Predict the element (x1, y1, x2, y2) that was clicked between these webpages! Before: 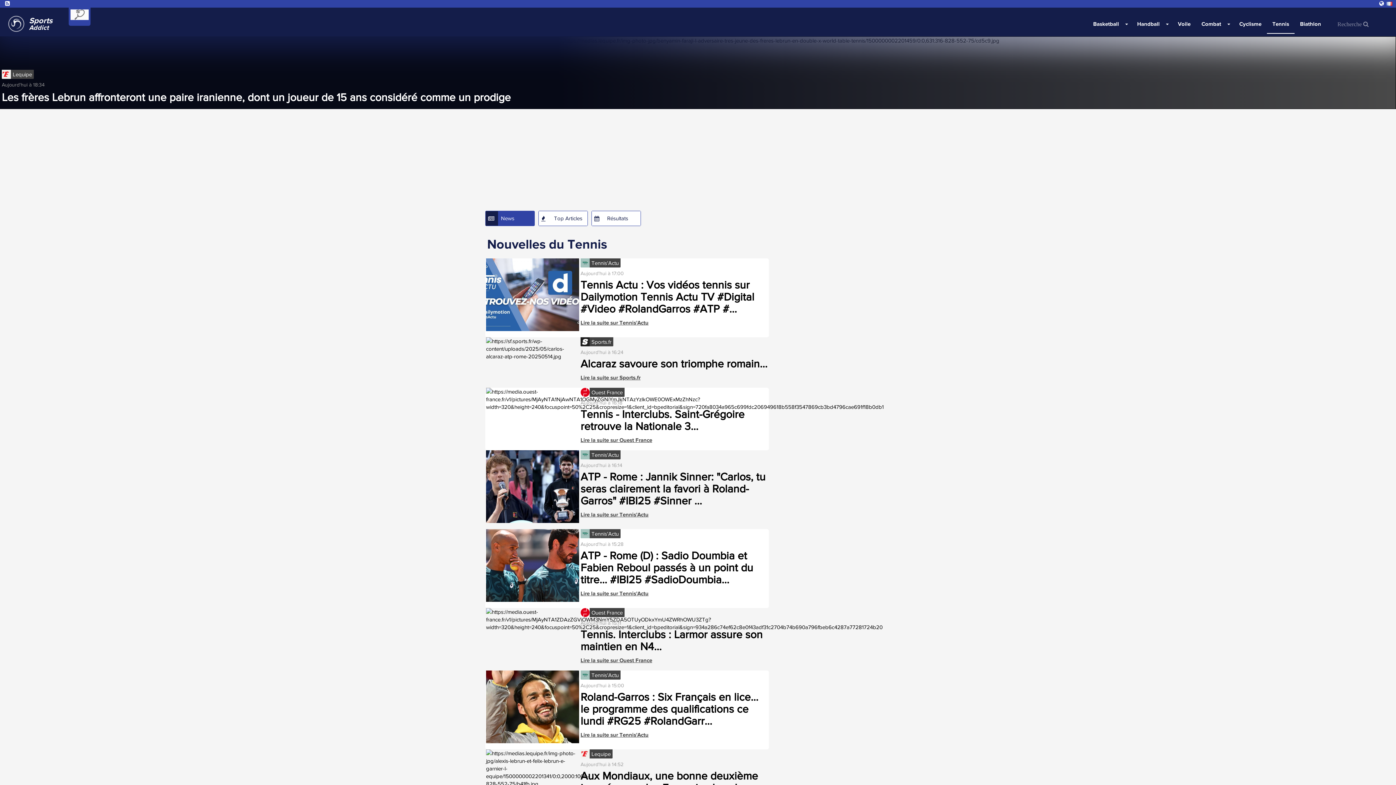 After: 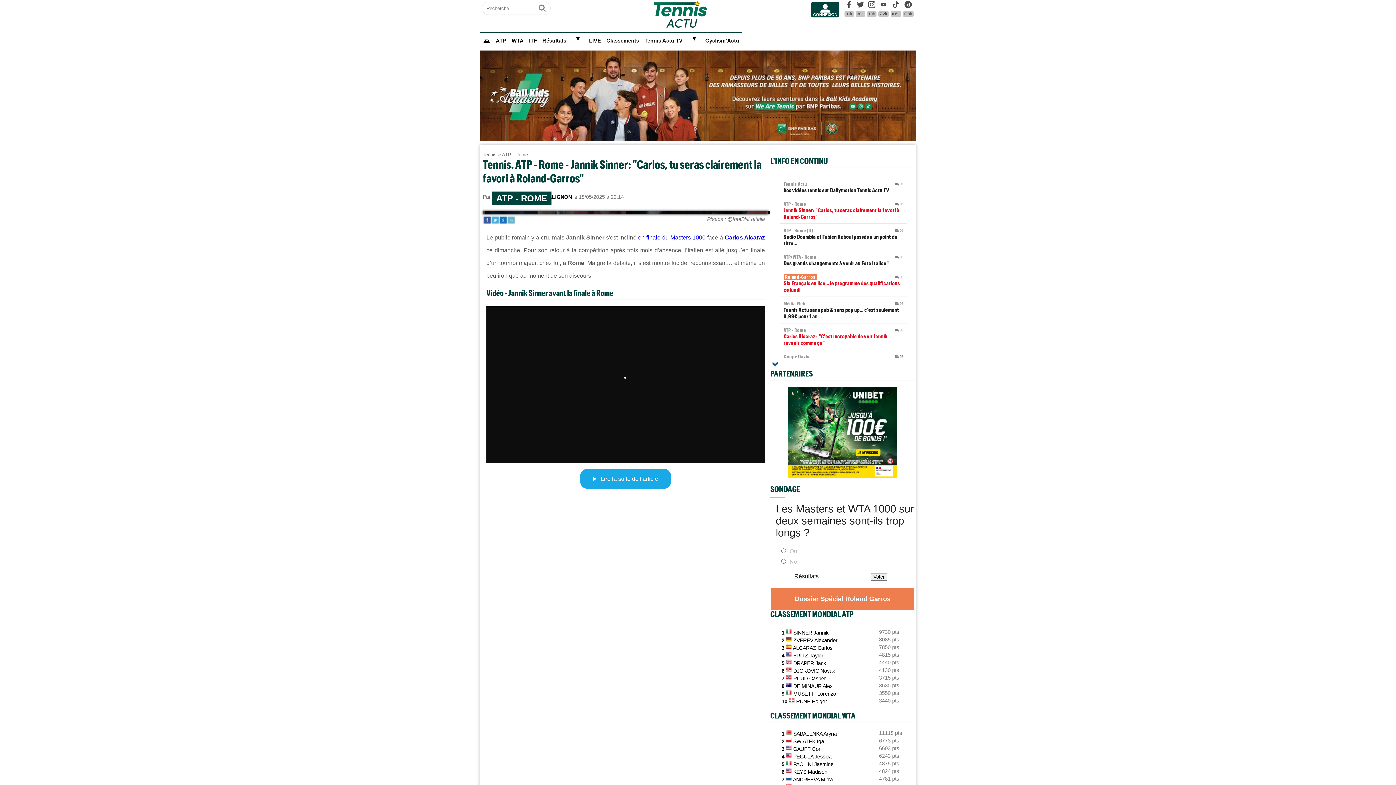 Action: bbox: (580, 512, 648, 517) label: Lire la suite sur Tennis'Actu